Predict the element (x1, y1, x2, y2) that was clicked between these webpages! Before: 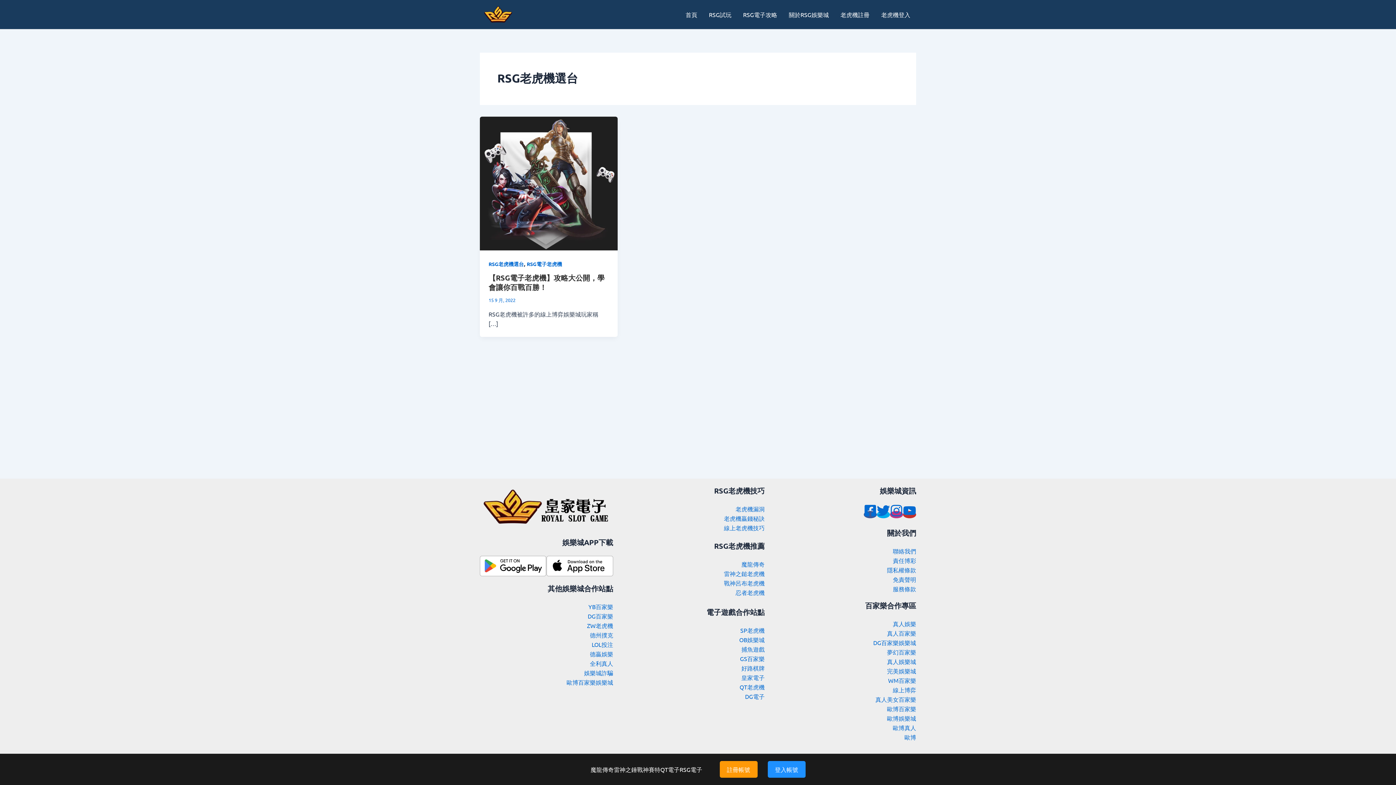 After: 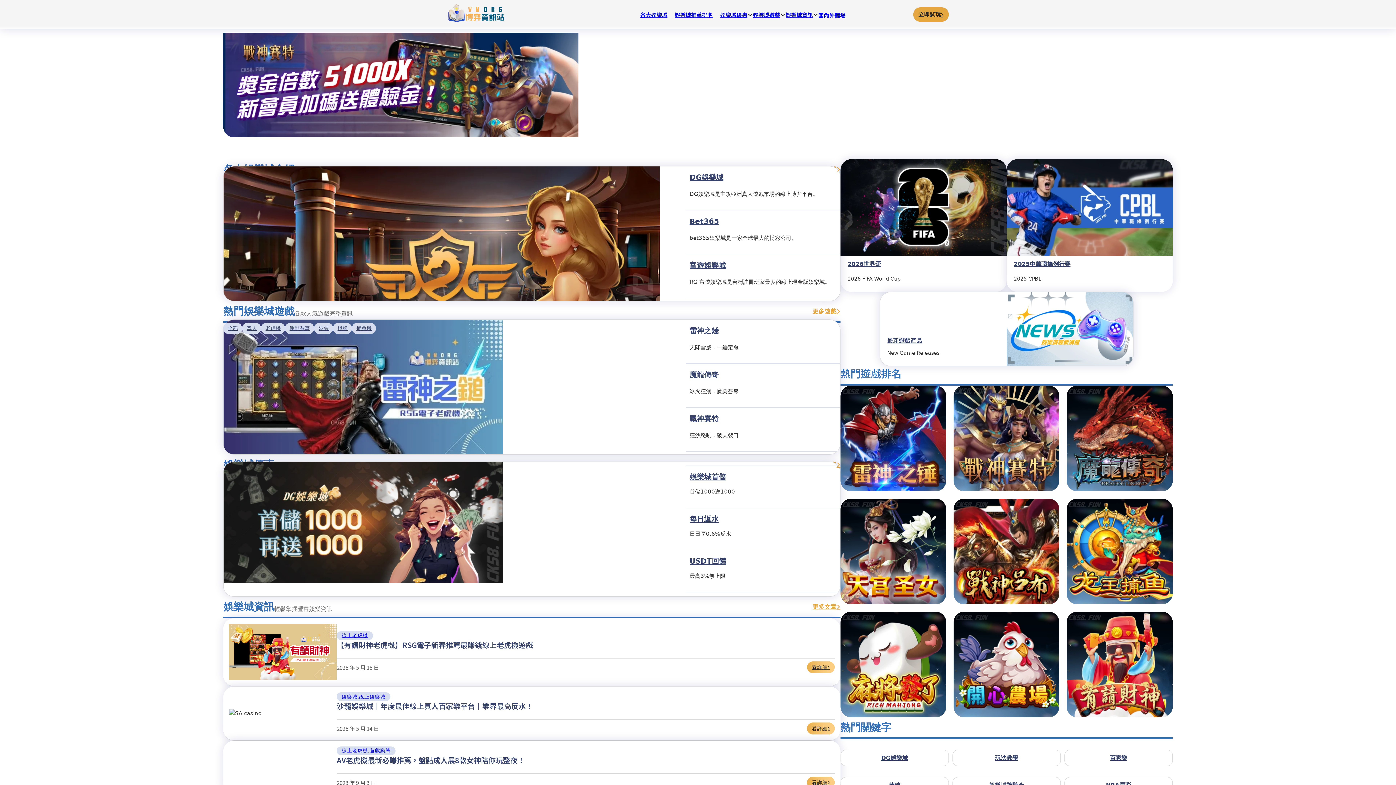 Action: bbox: (893, 686, 916, 693) label: 線上博弈